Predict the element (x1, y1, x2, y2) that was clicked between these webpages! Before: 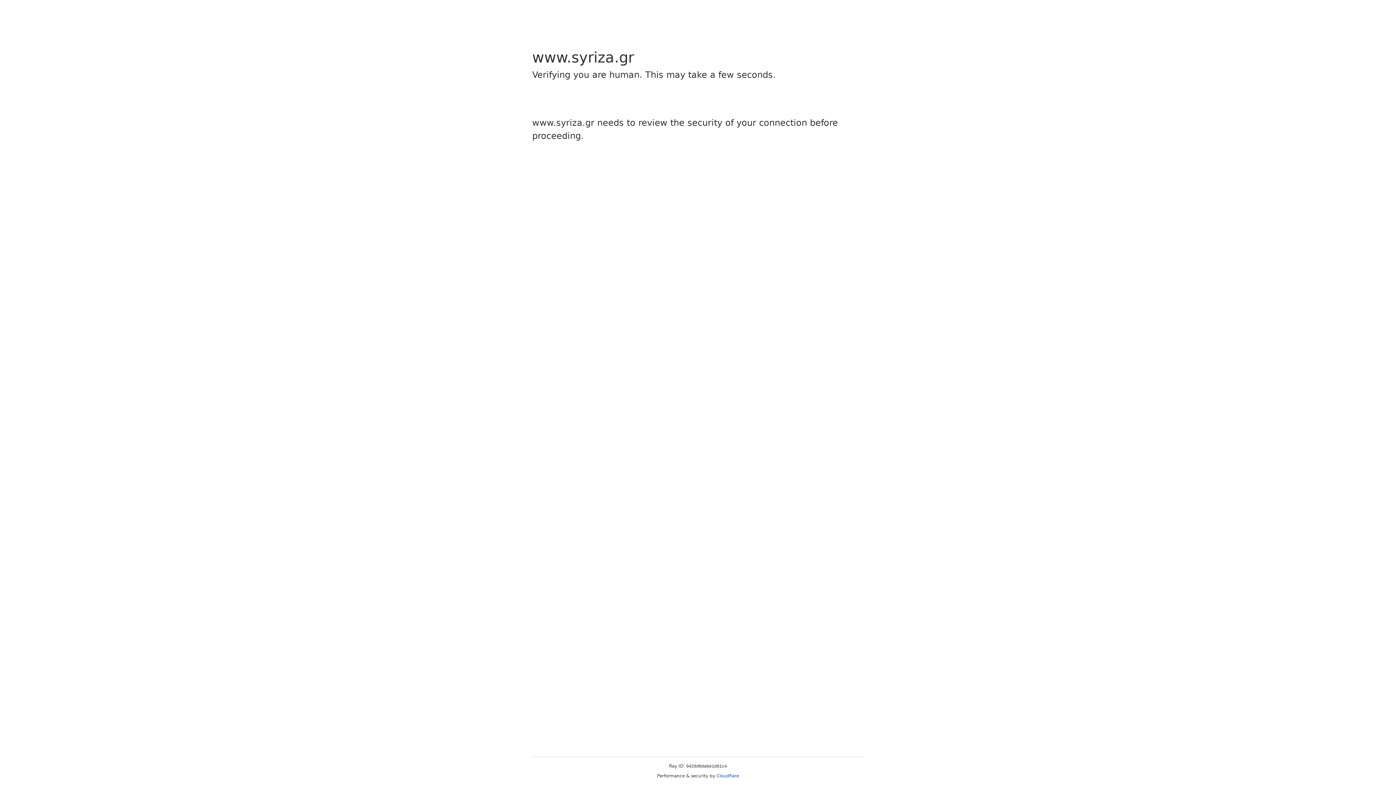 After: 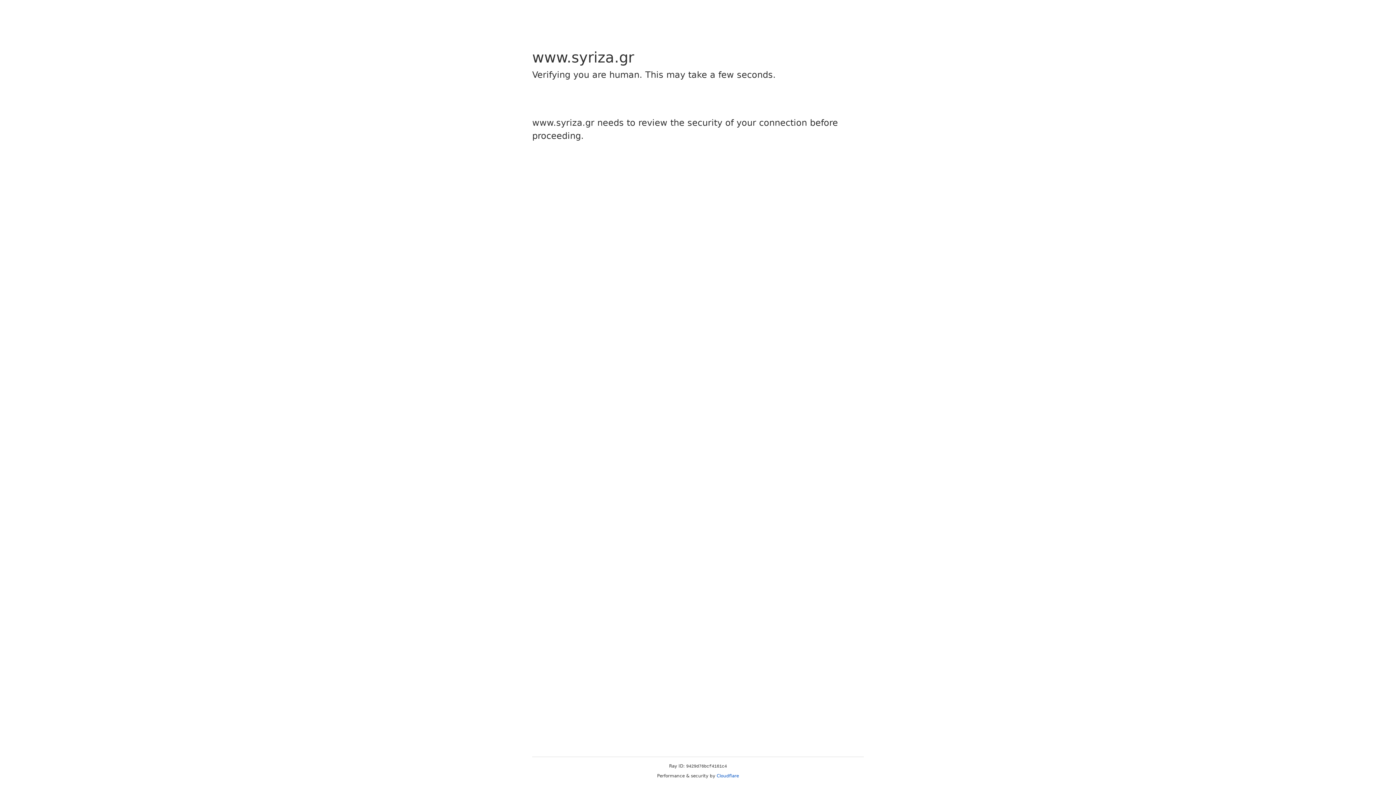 Action: label: Cloudflare bbox: (716, 773, 739, 778)